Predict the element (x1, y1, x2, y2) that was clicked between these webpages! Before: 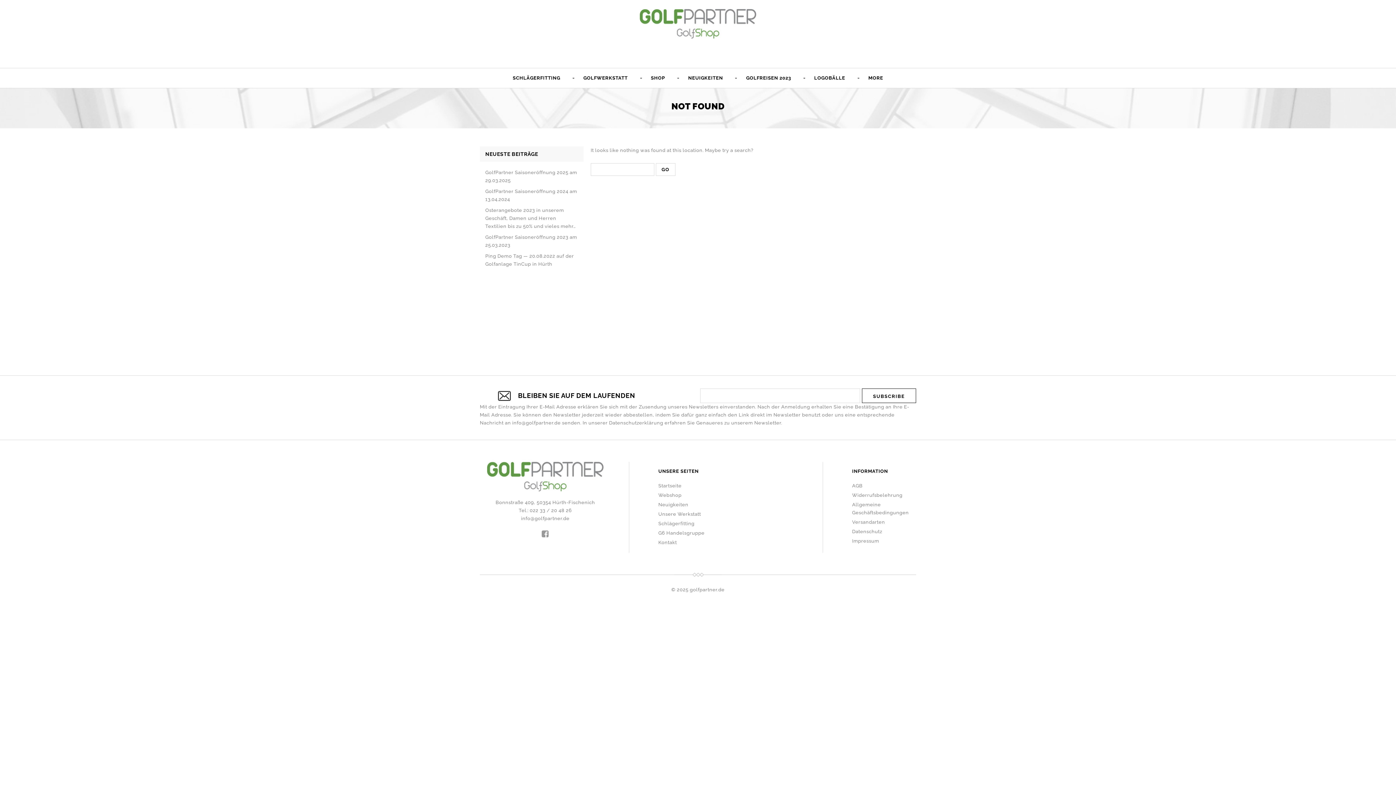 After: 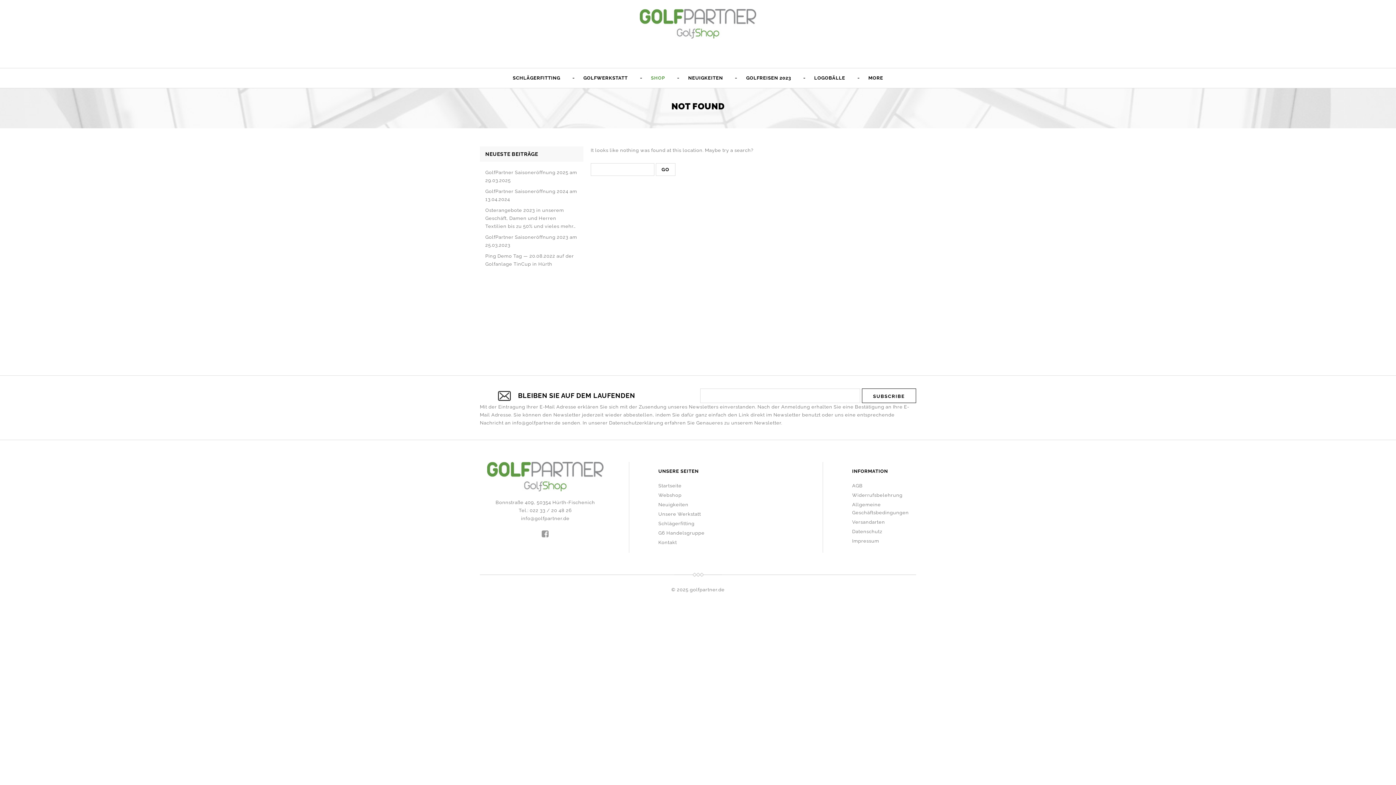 Action: bbox: (640, 68, 676, 88) label: SHOP